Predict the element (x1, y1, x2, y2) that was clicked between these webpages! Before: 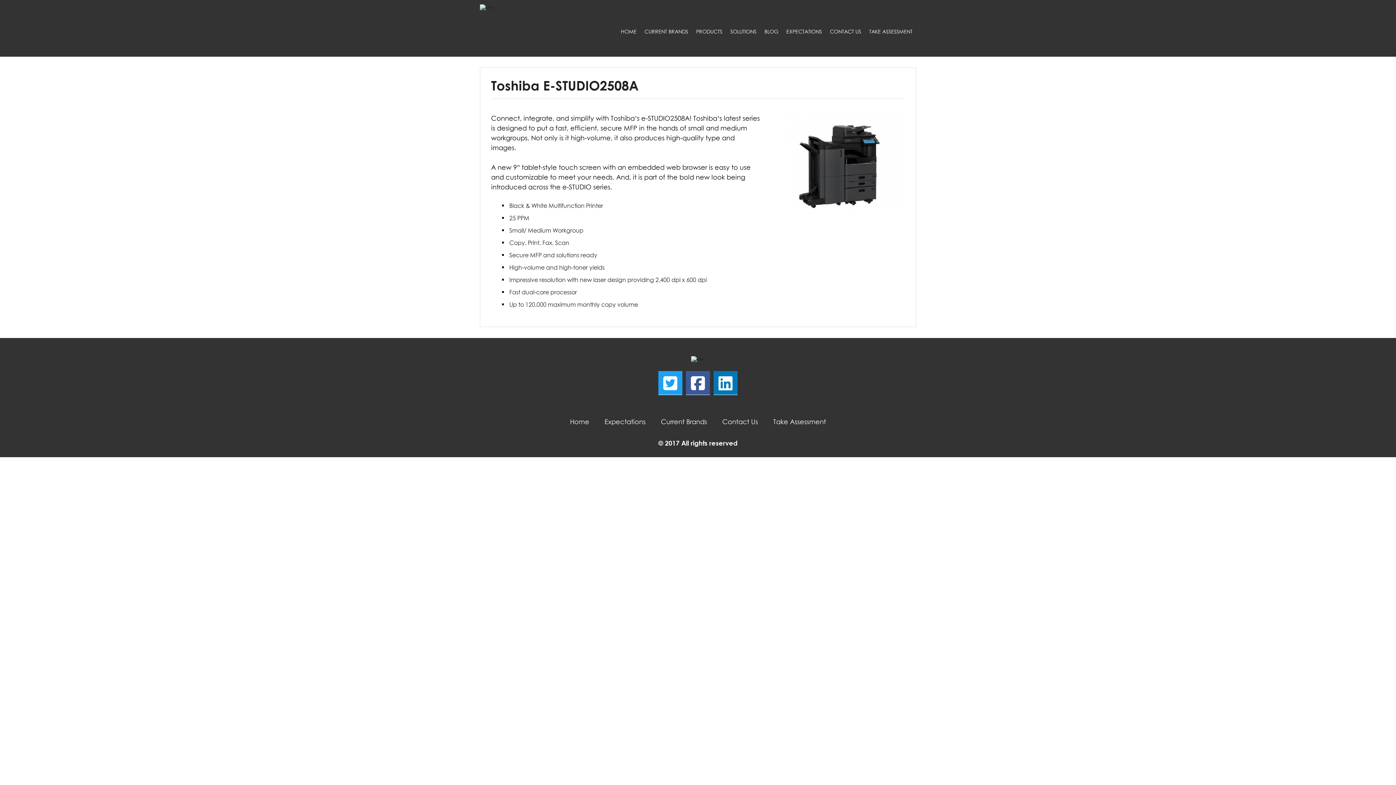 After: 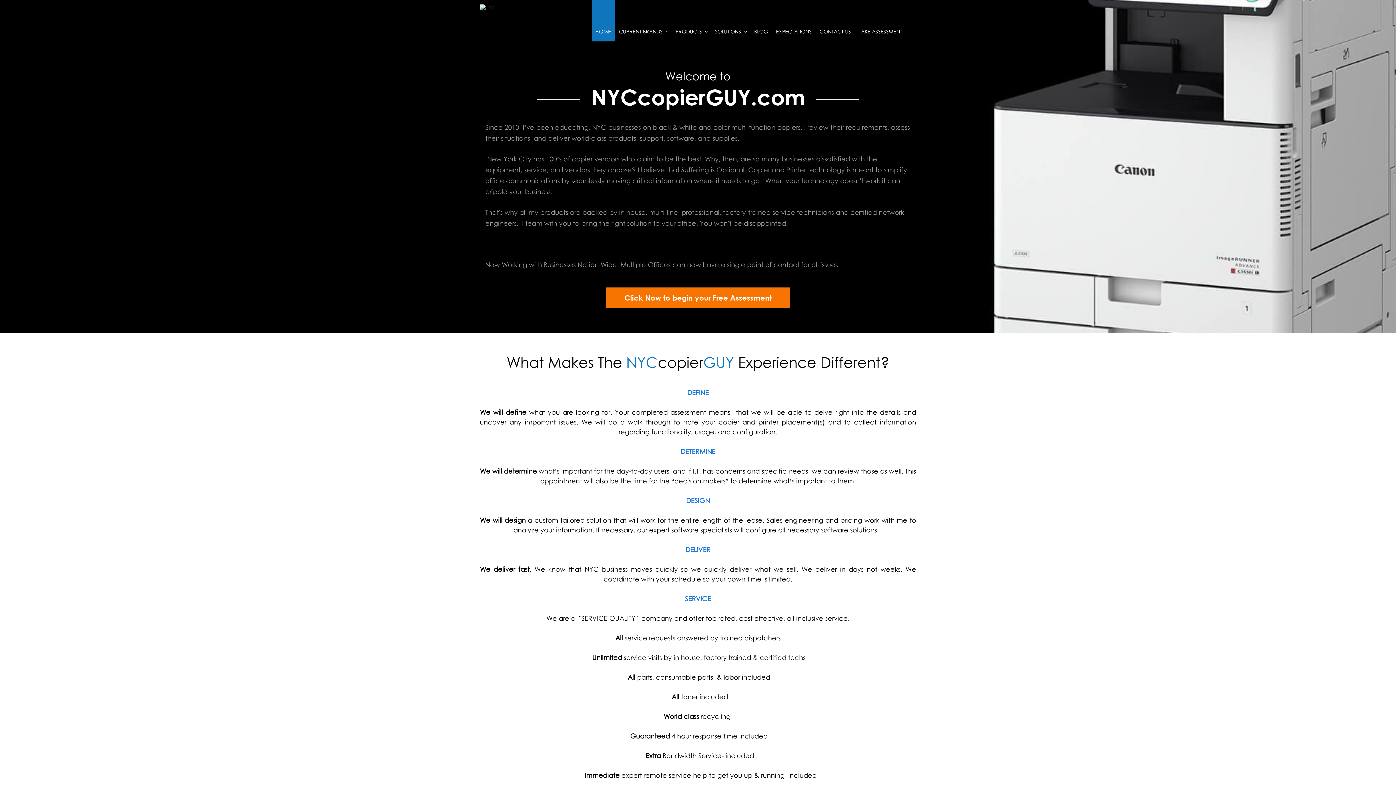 Action: bbox: (480, 4, 493, 9)